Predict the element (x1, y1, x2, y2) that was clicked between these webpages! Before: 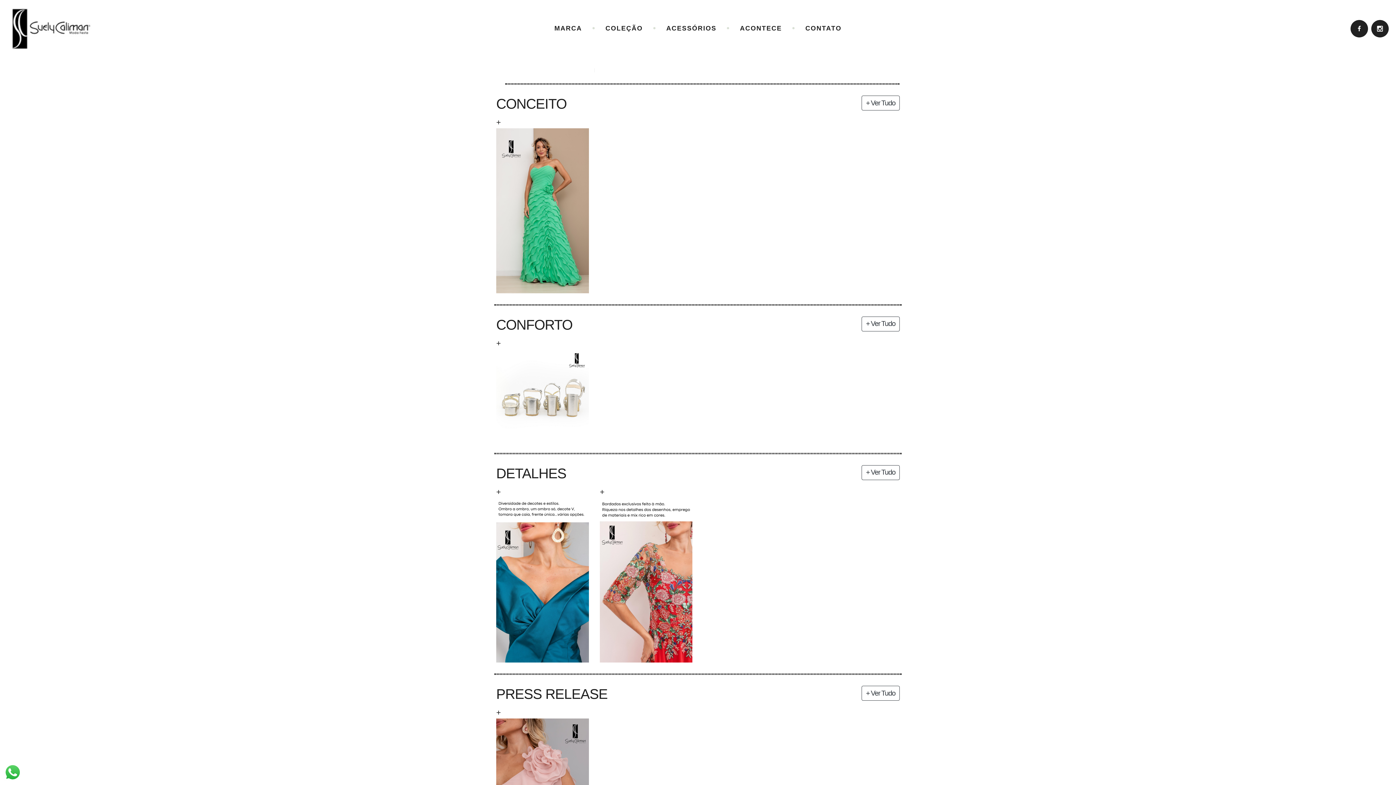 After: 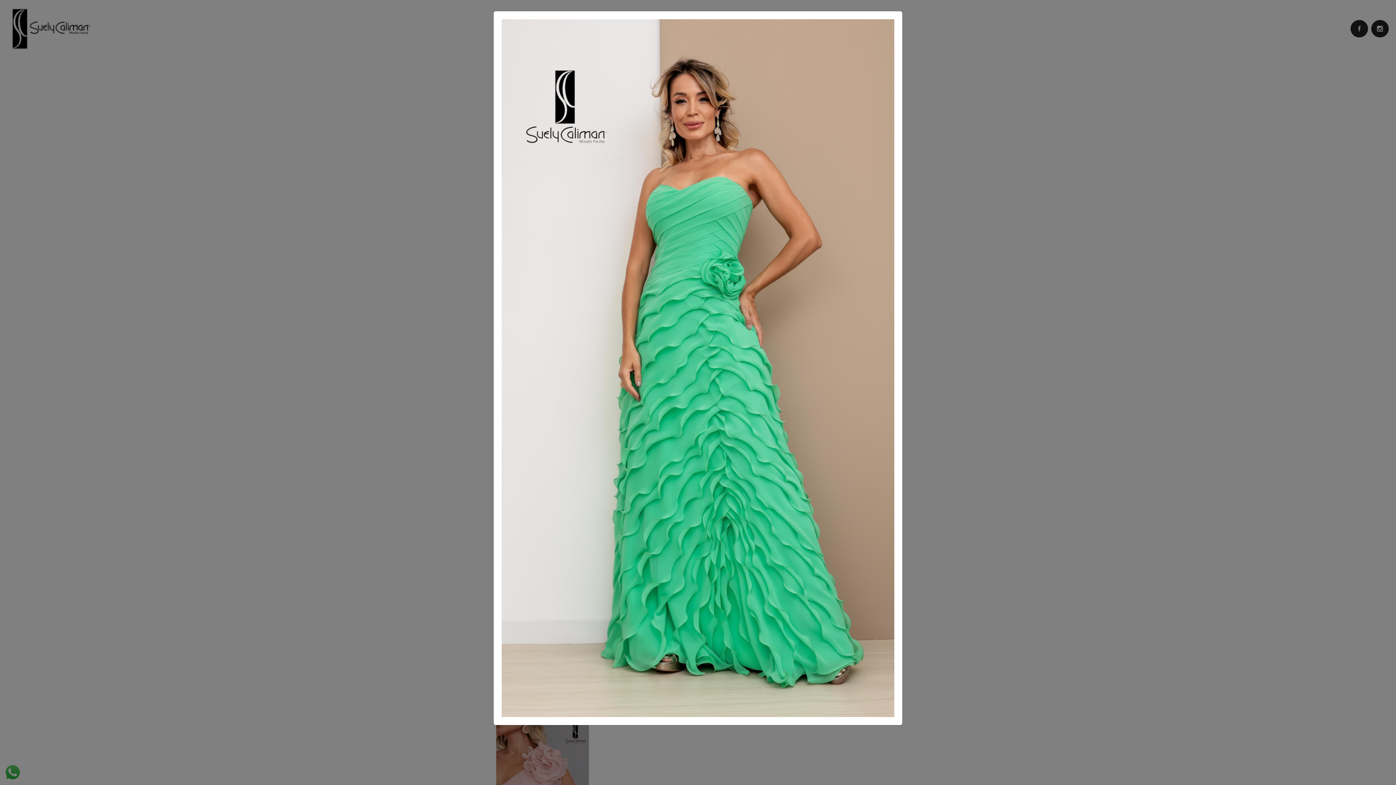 Action: label: + bbox: (496, 116, 589, 214)